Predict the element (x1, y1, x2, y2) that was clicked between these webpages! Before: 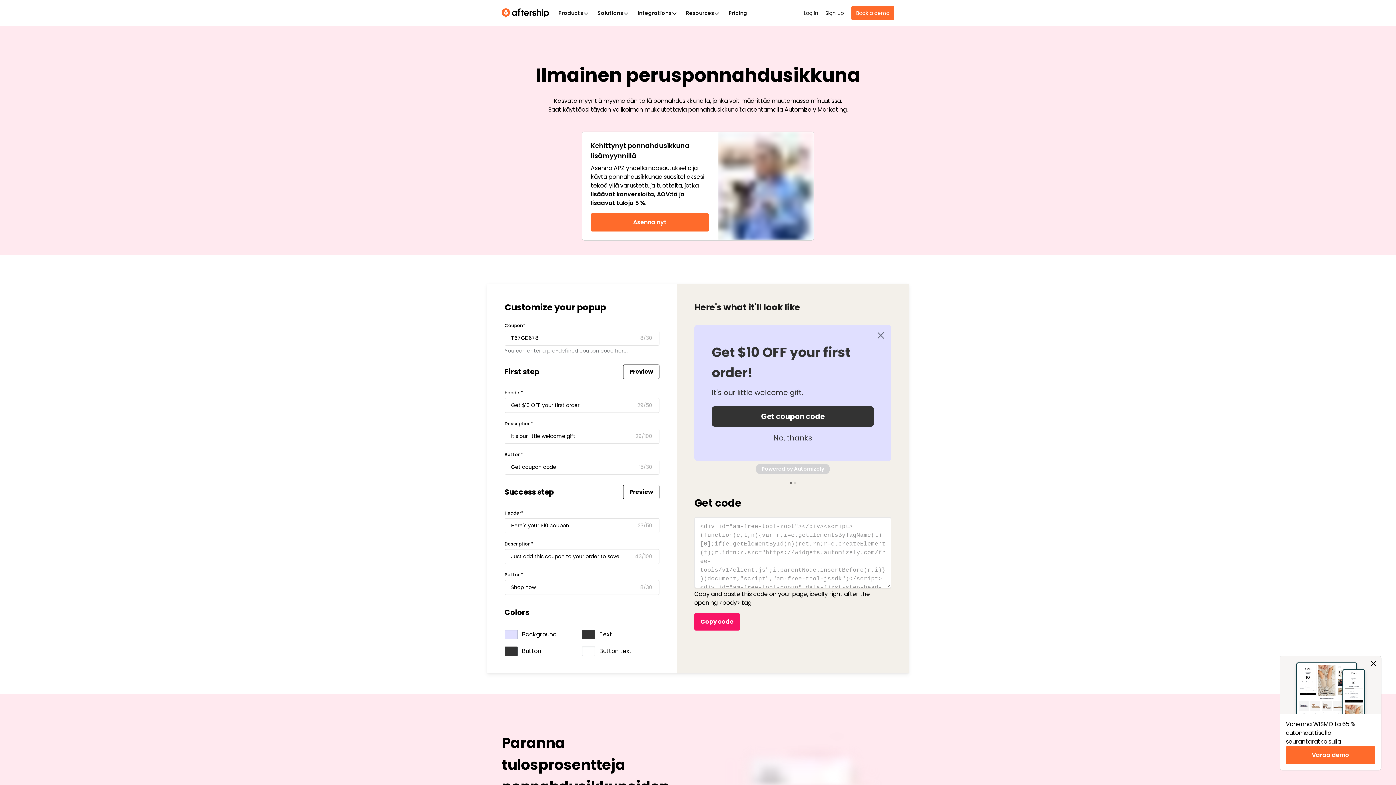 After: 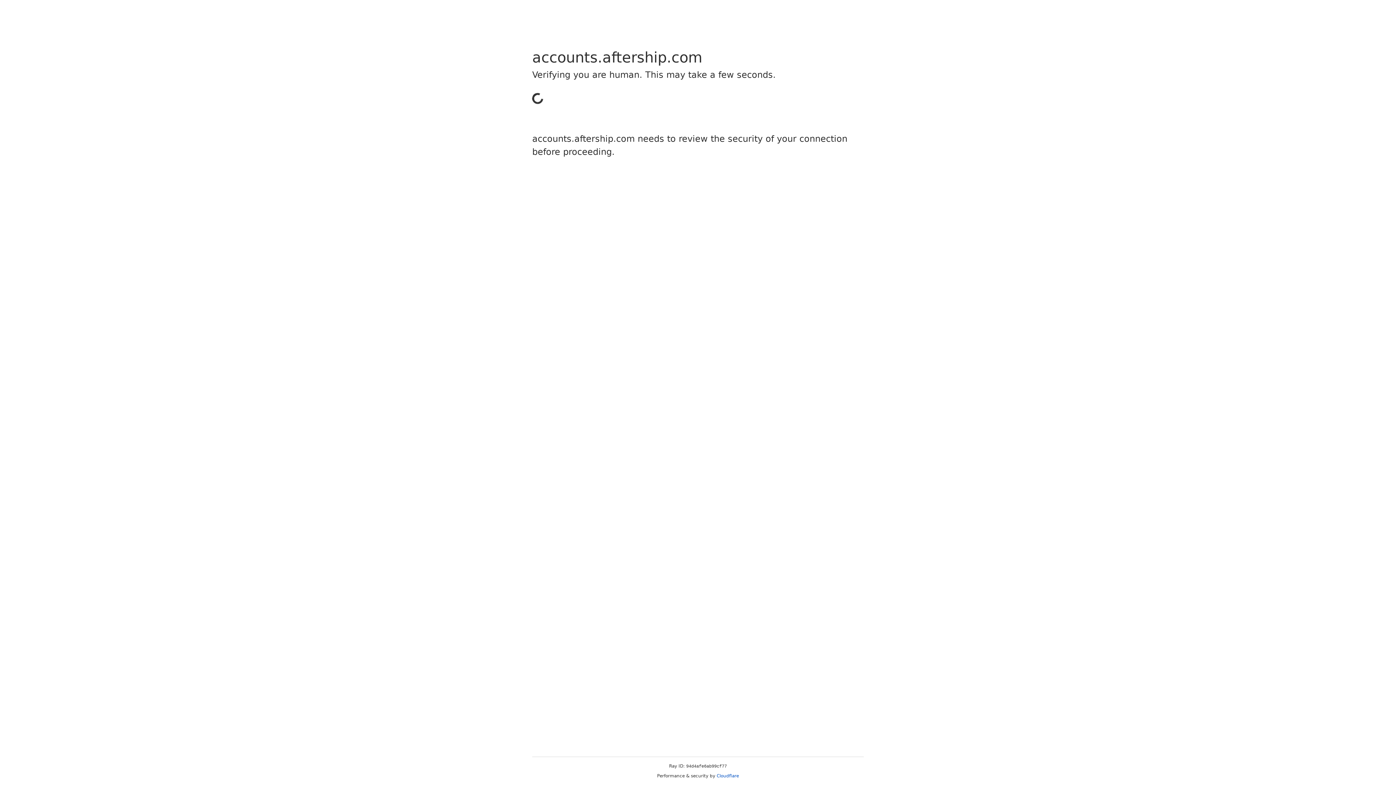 Action: bbox: (825, 9, 844, 17) label: Sign up